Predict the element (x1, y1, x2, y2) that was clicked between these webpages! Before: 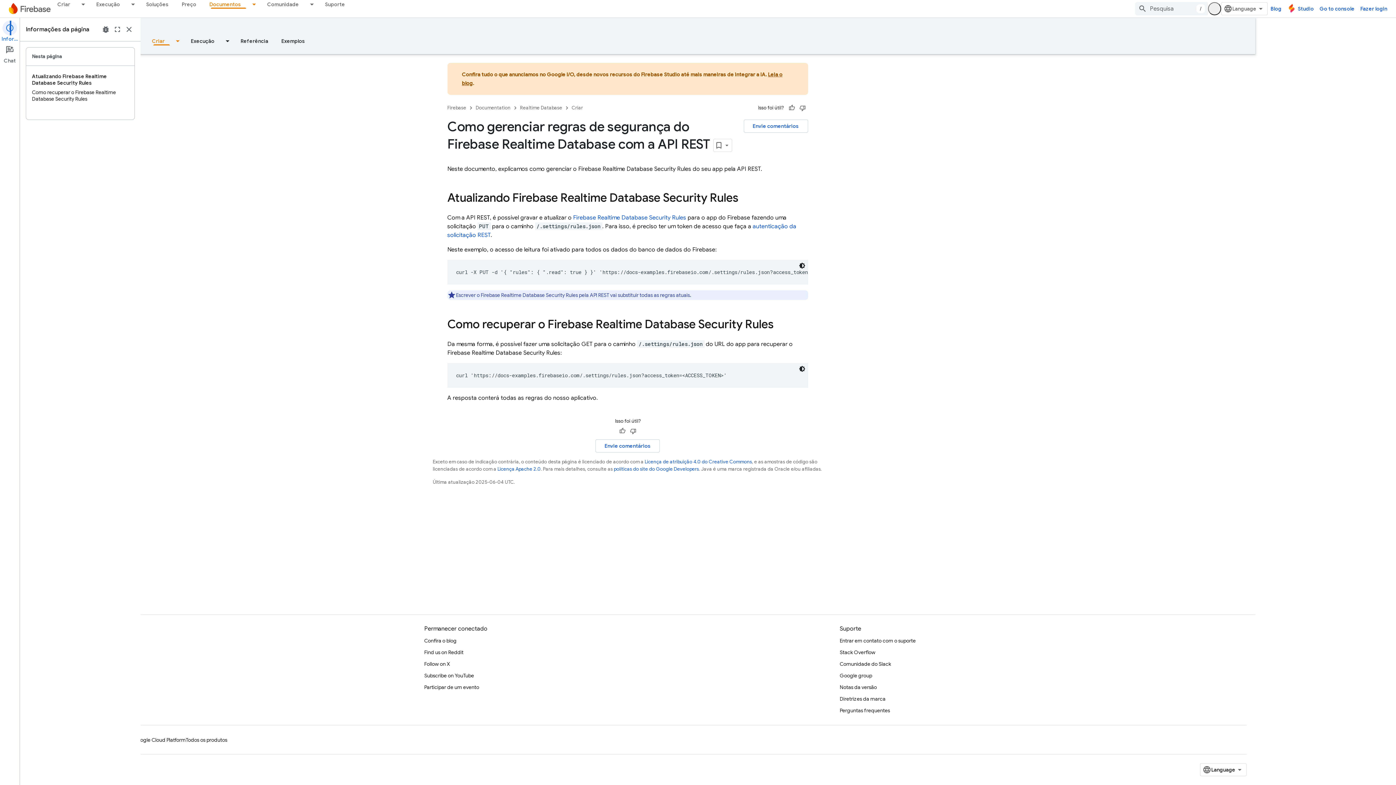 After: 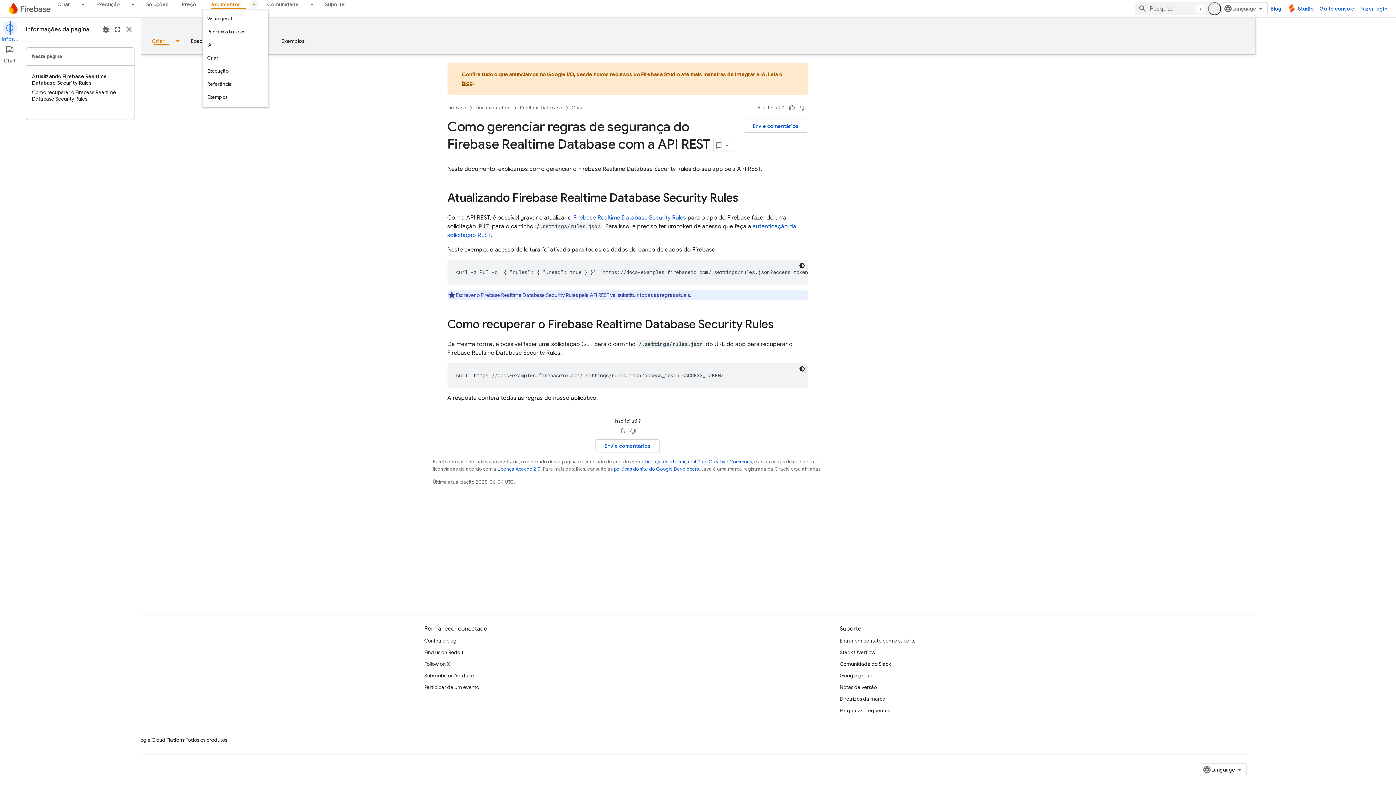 Action: bbox: (247, 0, 260, 8) label: Menu suspenso de Documentos